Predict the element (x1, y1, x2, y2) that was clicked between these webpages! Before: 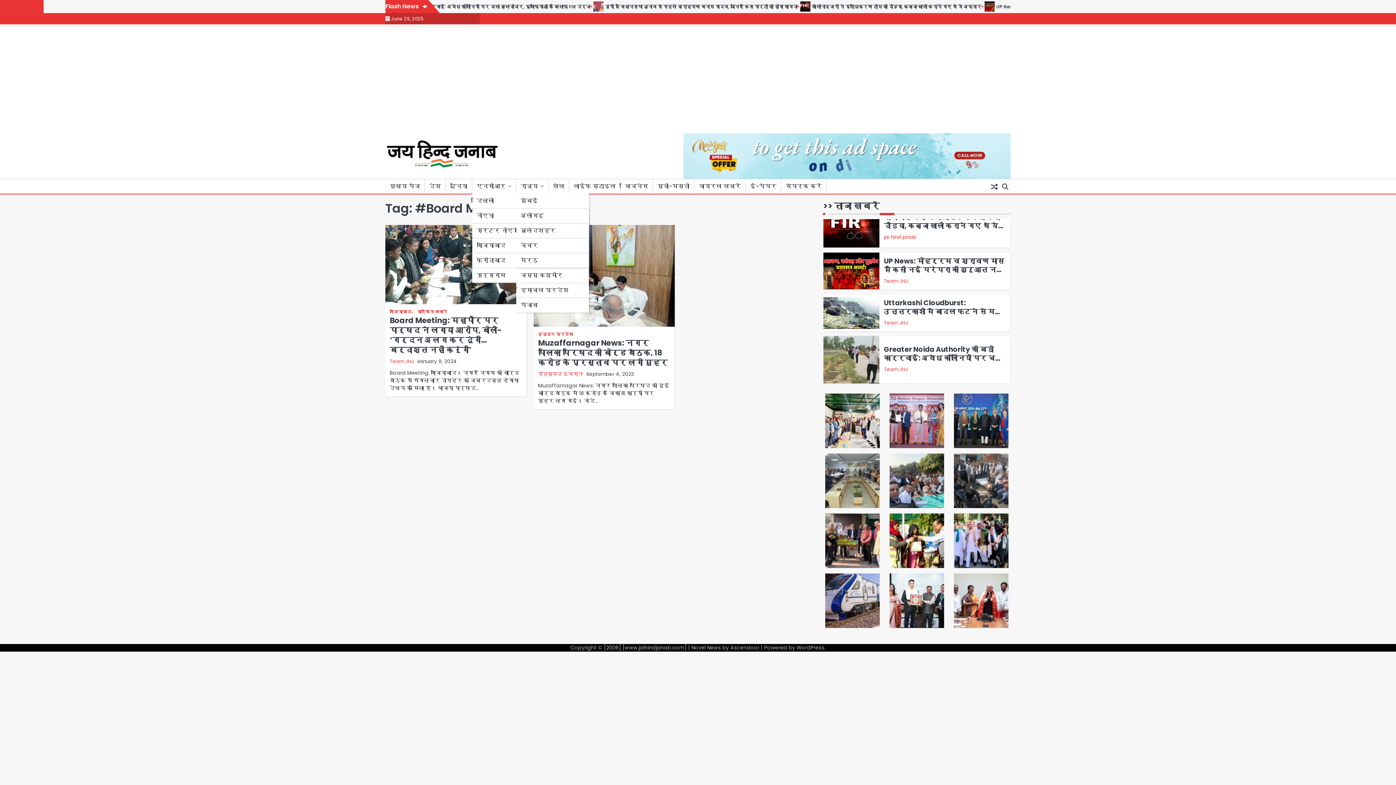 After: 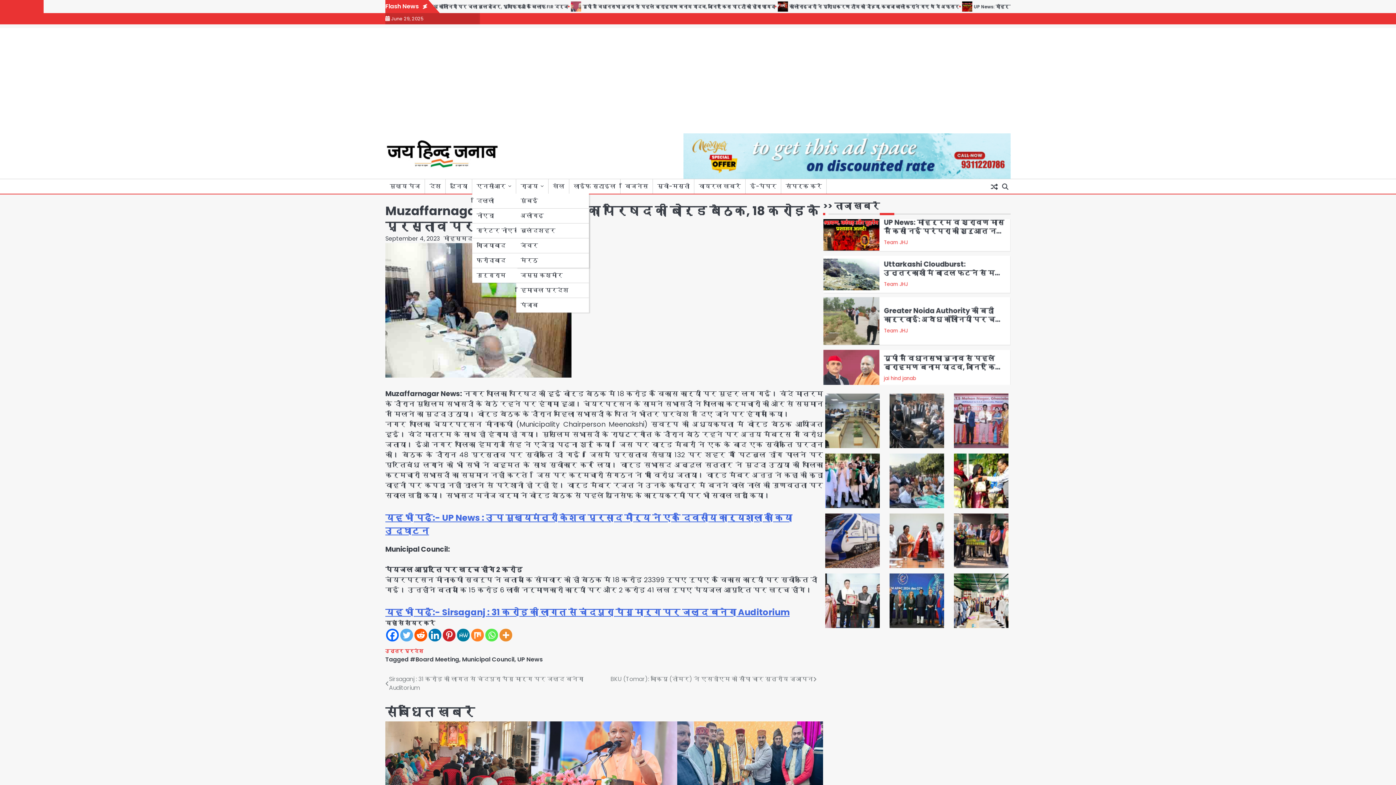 Action: bbox: (586, 371, 634, 377) label: September 4, 2023